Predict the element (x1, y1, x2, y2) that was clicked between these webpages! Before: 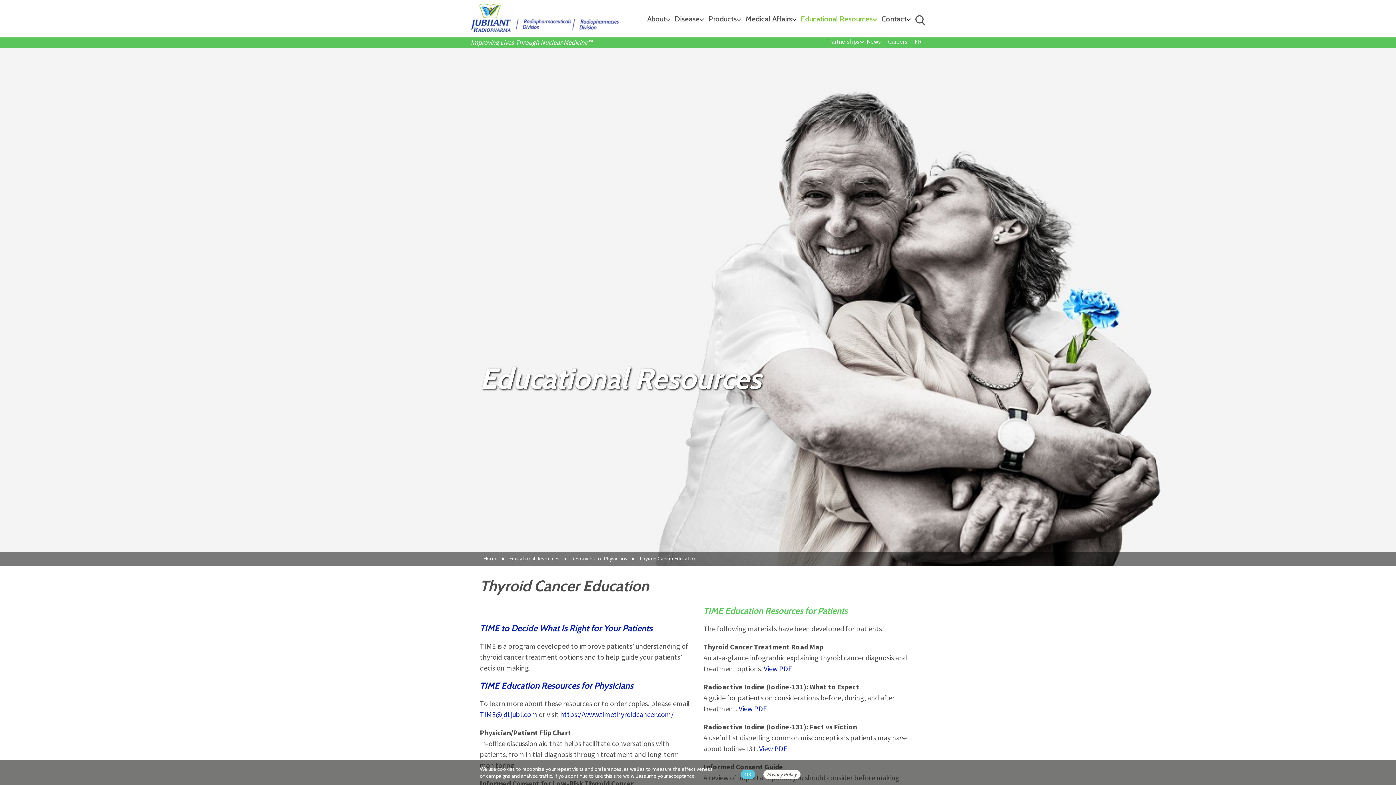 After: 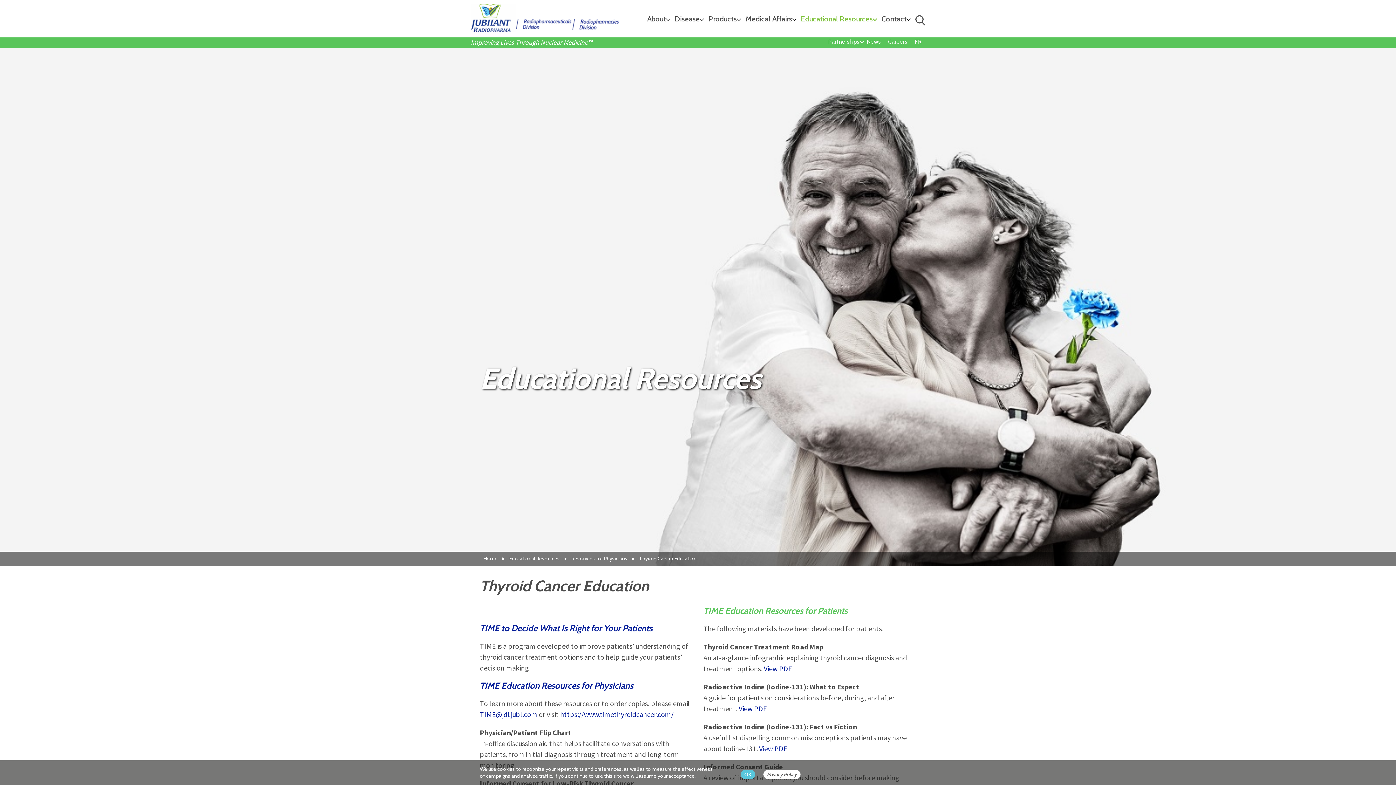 Action: bbox: (470, 3, 516, 32)